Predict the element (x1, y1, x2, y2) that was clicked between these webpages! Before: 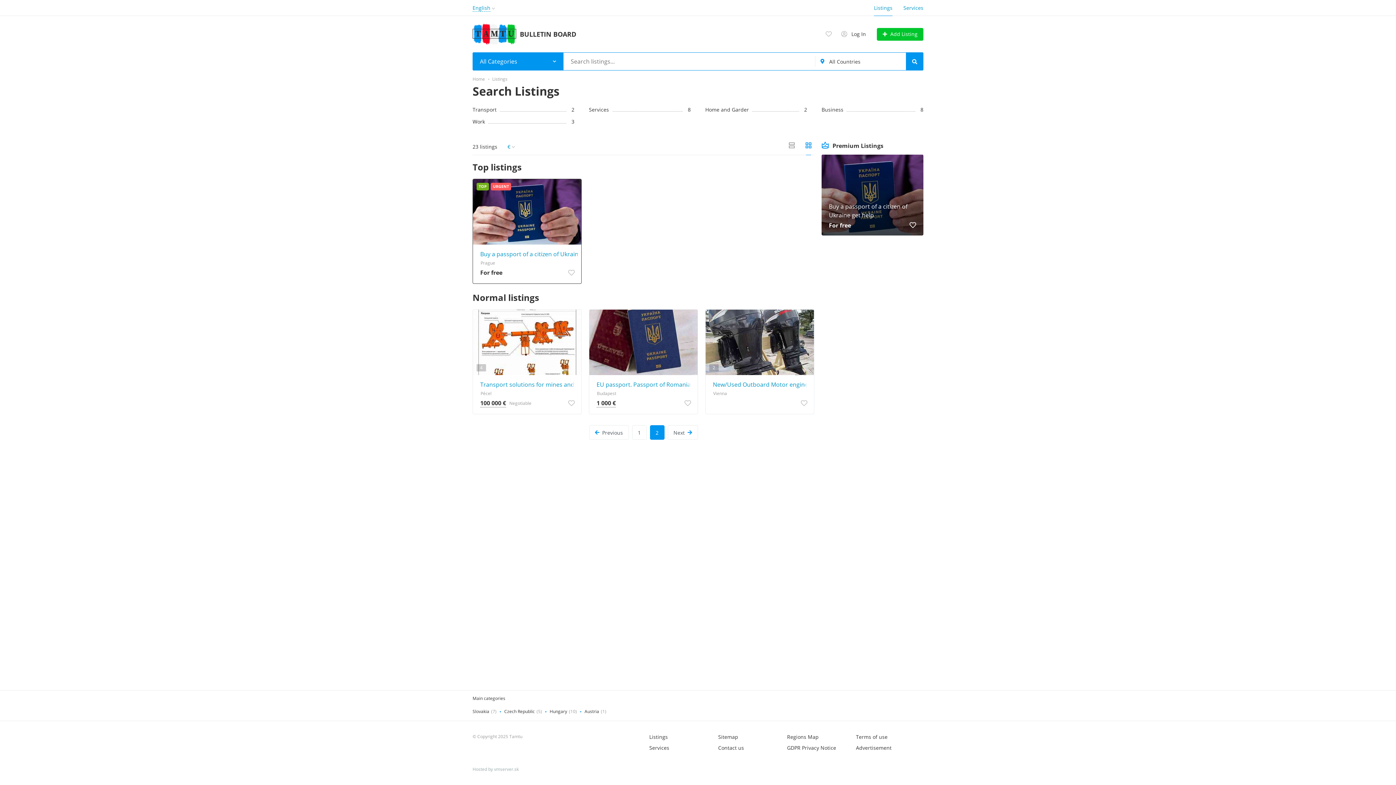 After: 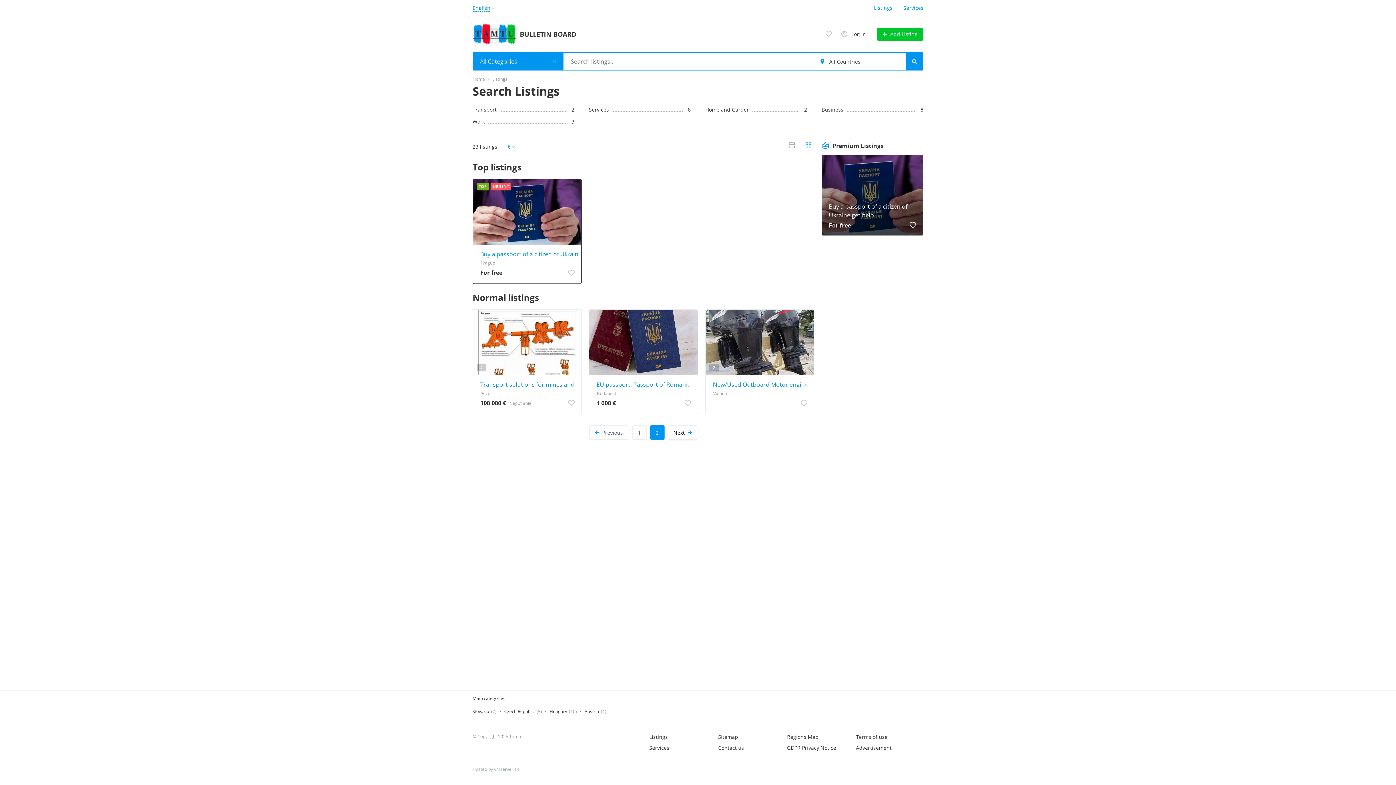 Action: label: Next bbox: (667, 425, 698, 440)